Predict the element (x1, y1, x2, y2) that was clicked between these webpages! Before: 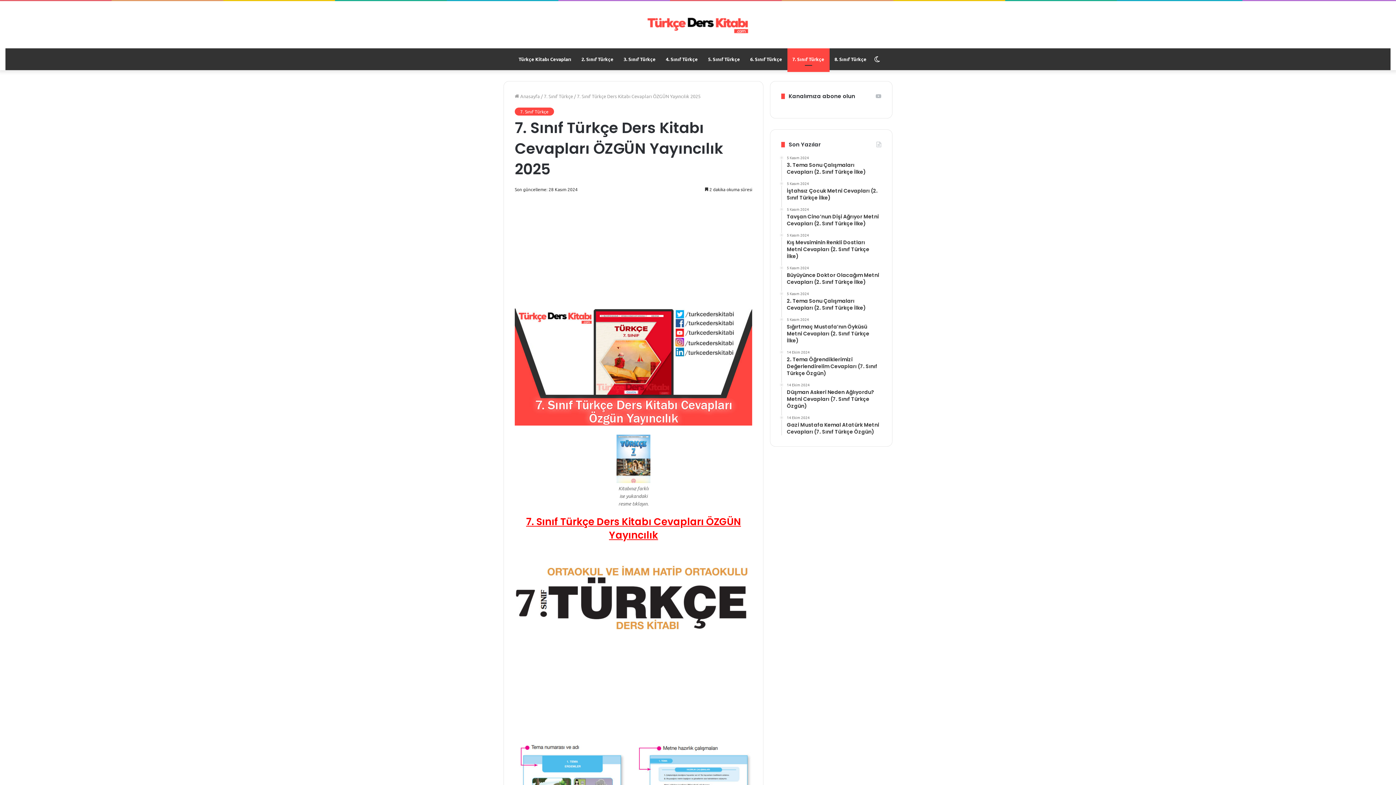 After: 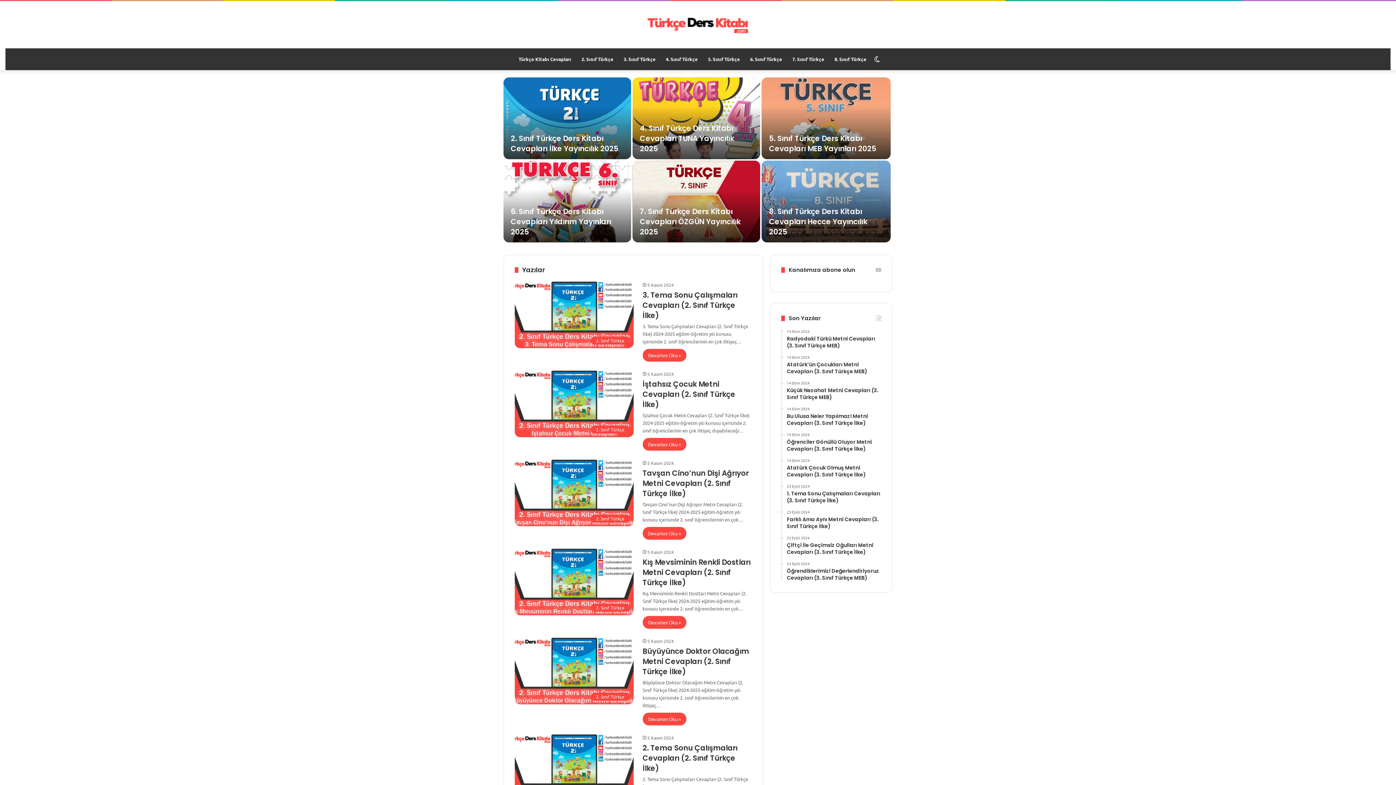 Action: label:  Anasayfa bbox: (514, 93, 540, 99)